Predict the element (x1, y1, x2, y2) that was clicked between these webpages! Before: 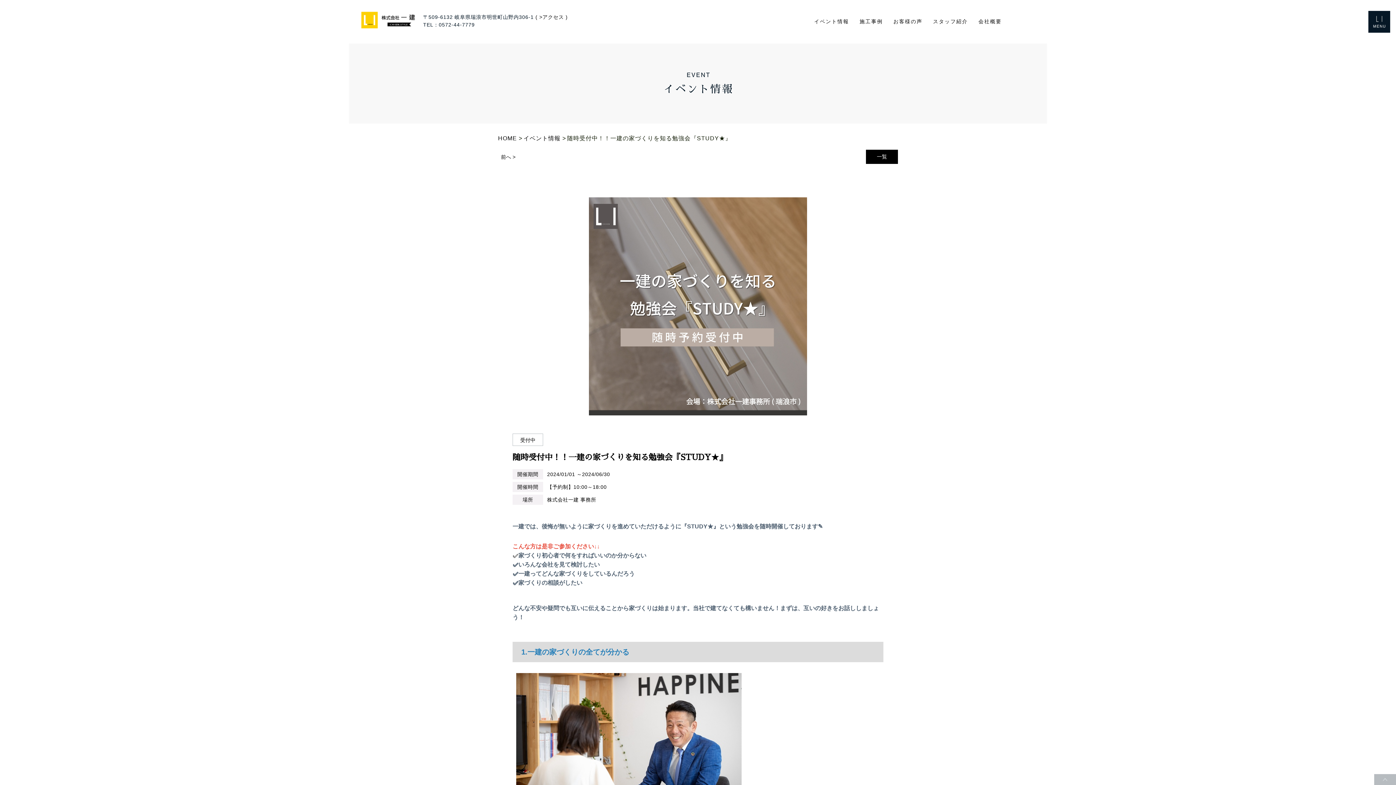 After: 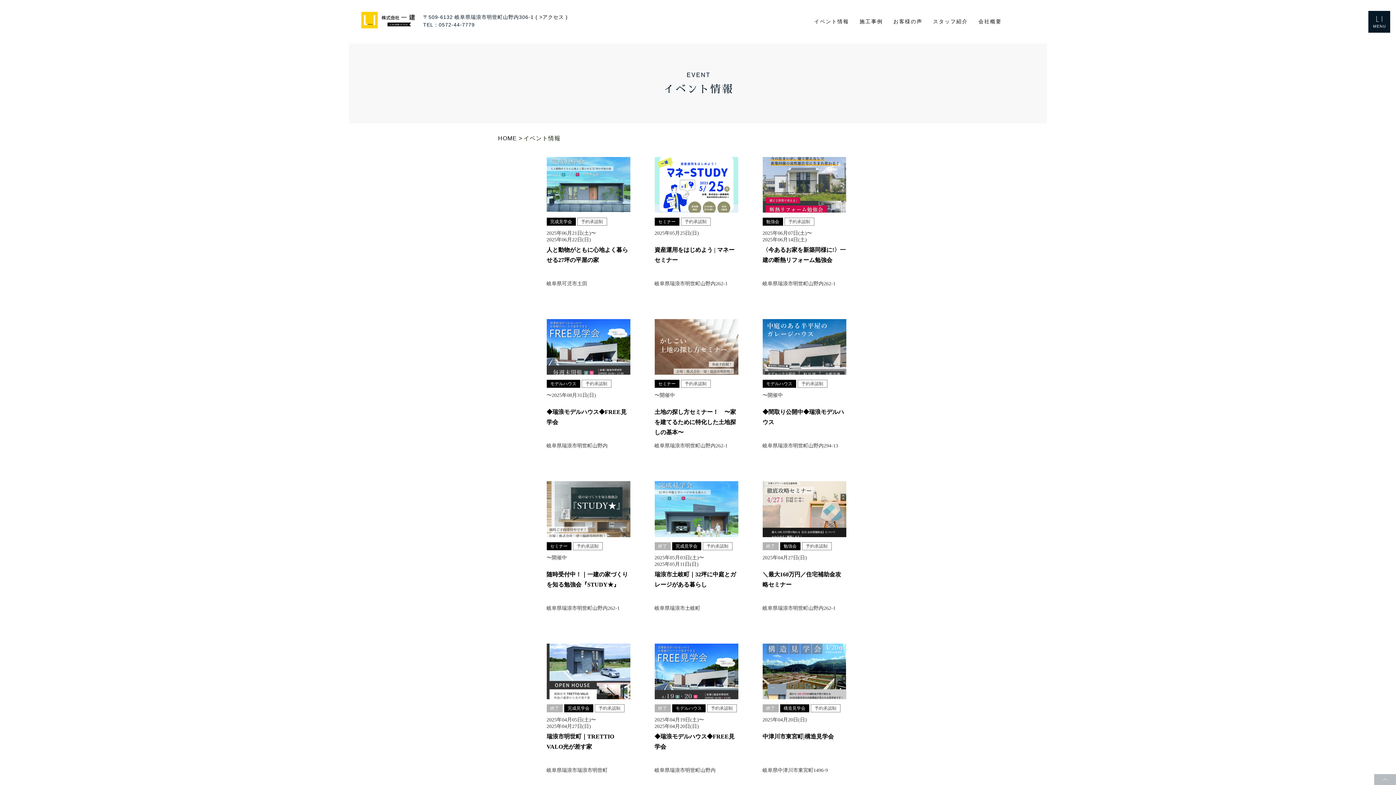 Action: bbox: (523, 135, 560, 141) label: イベント情報